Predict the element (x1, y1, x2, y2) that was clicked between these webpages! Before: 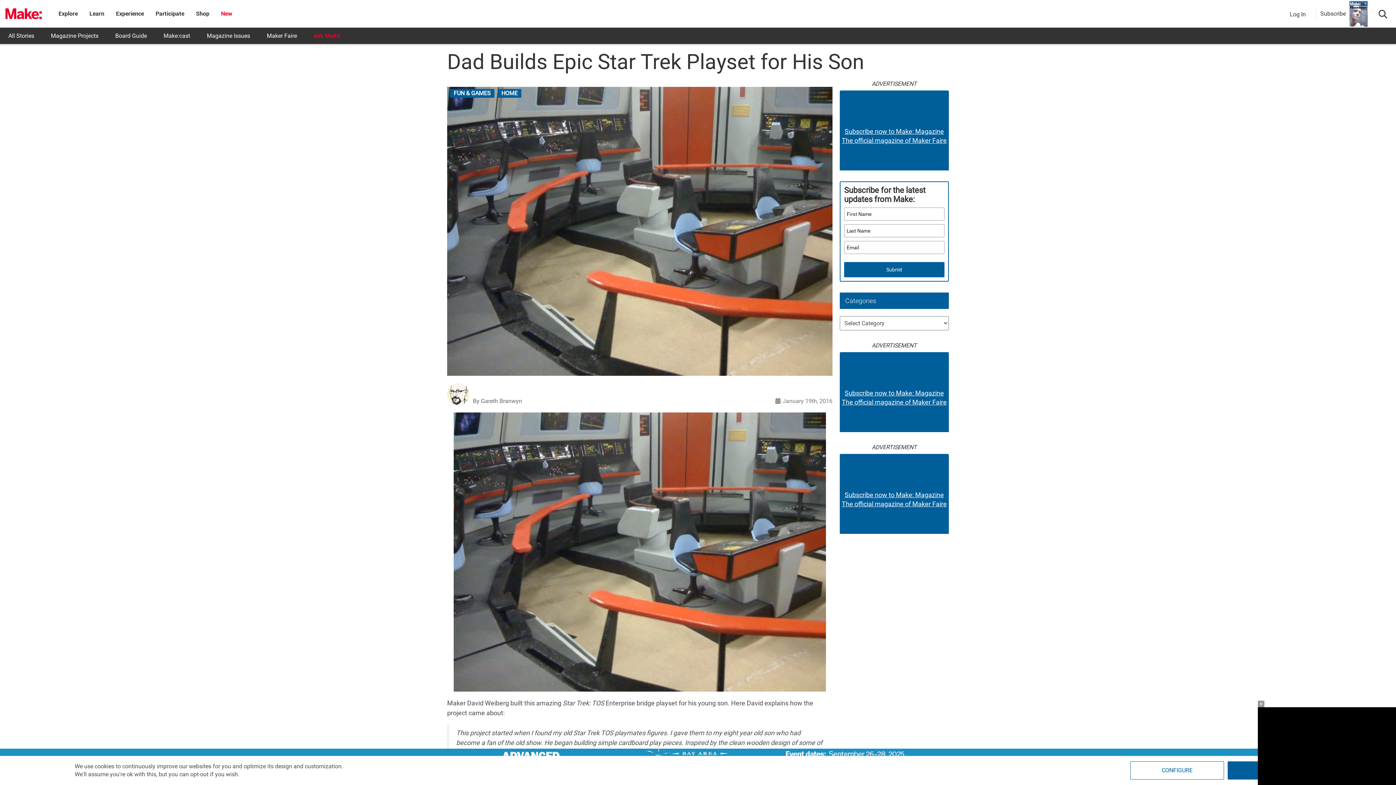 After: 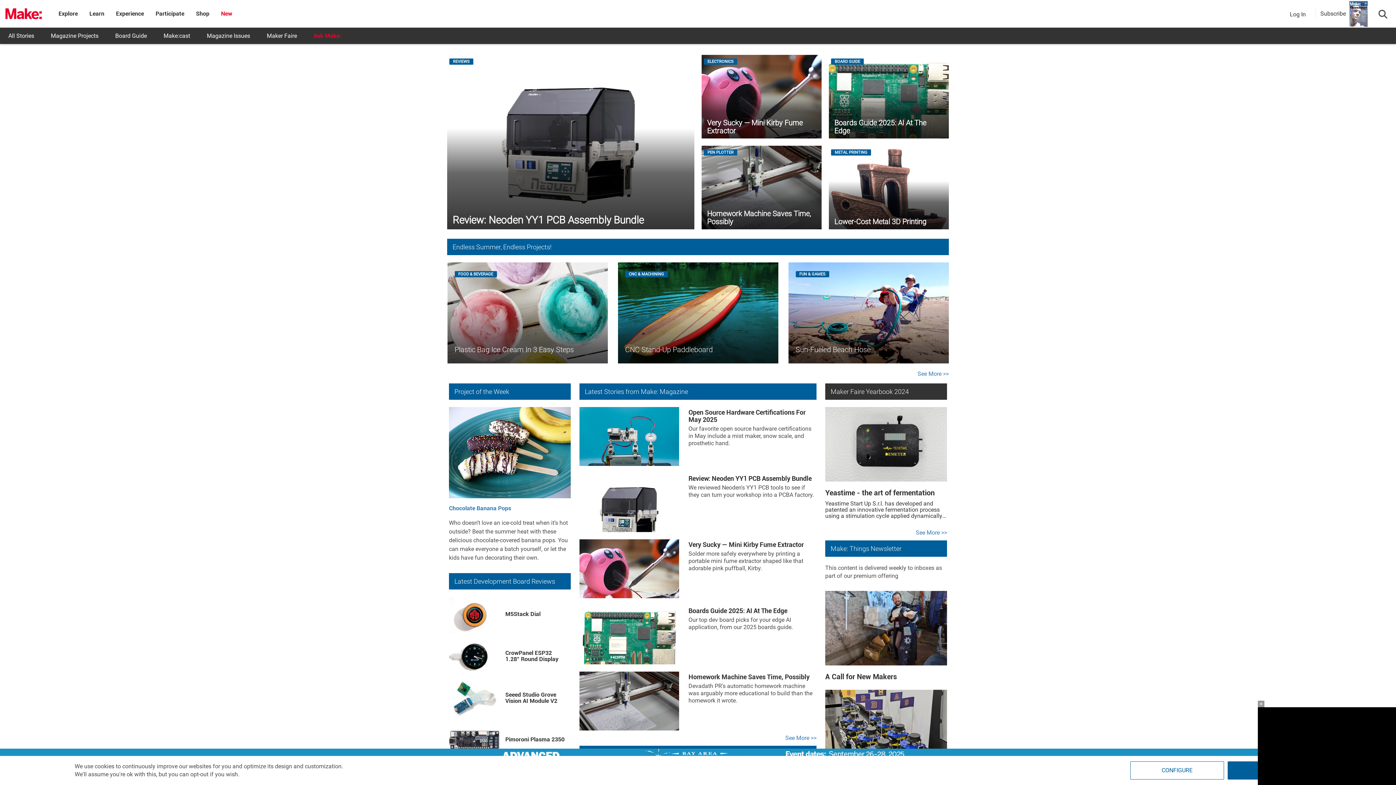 Action: bbox: (5, 6, 41, 21)